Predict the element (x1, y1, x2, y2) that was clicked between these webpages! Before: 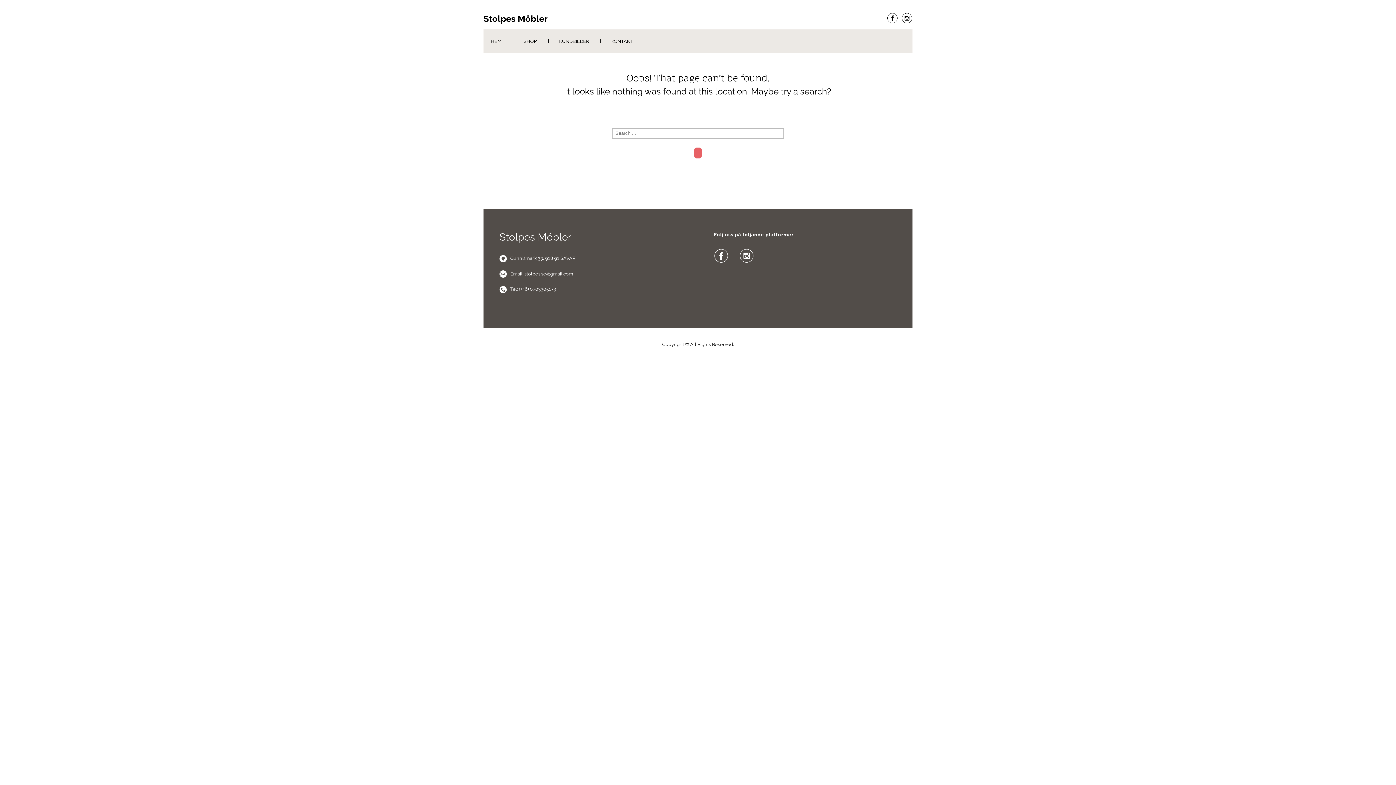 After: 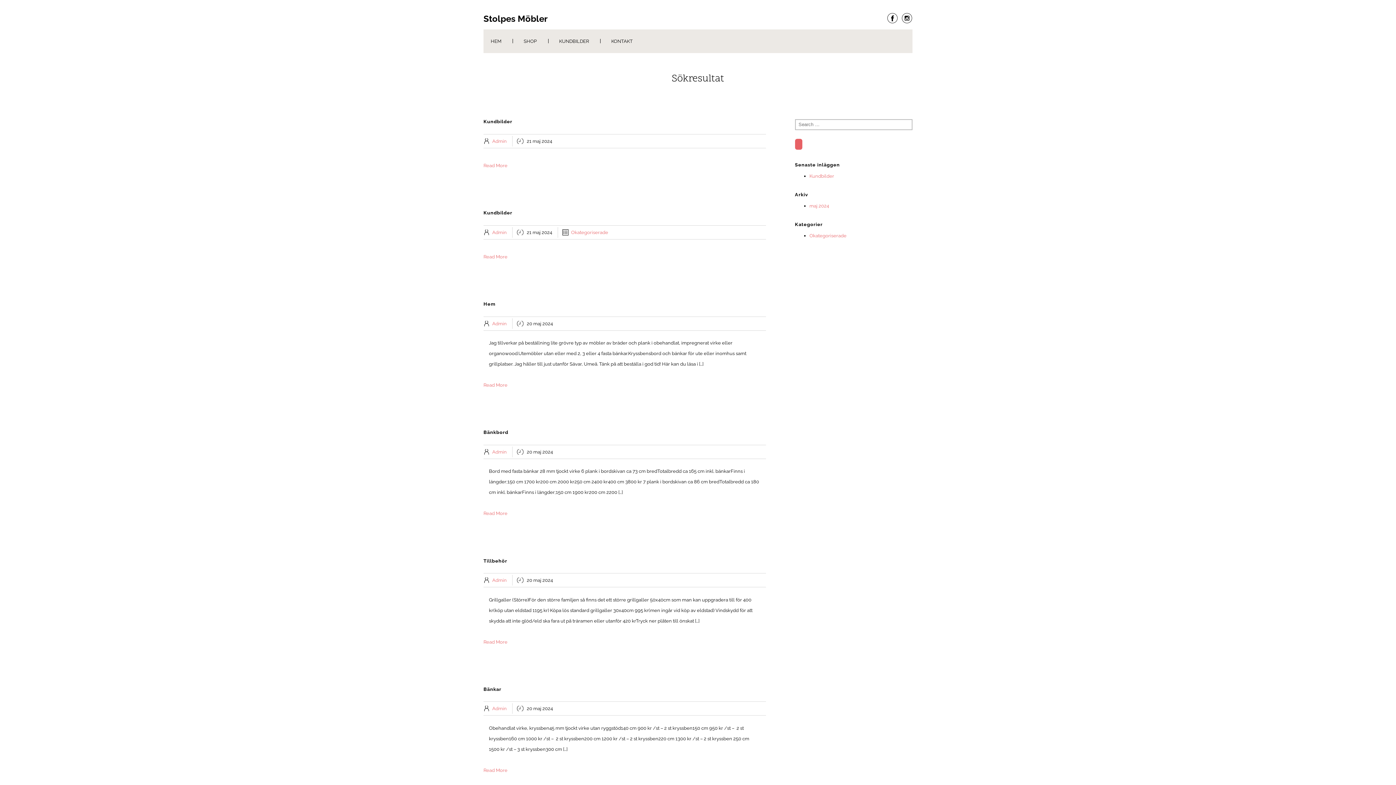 Action: bbox: (694, 147, 701, 158) label: SEARCH